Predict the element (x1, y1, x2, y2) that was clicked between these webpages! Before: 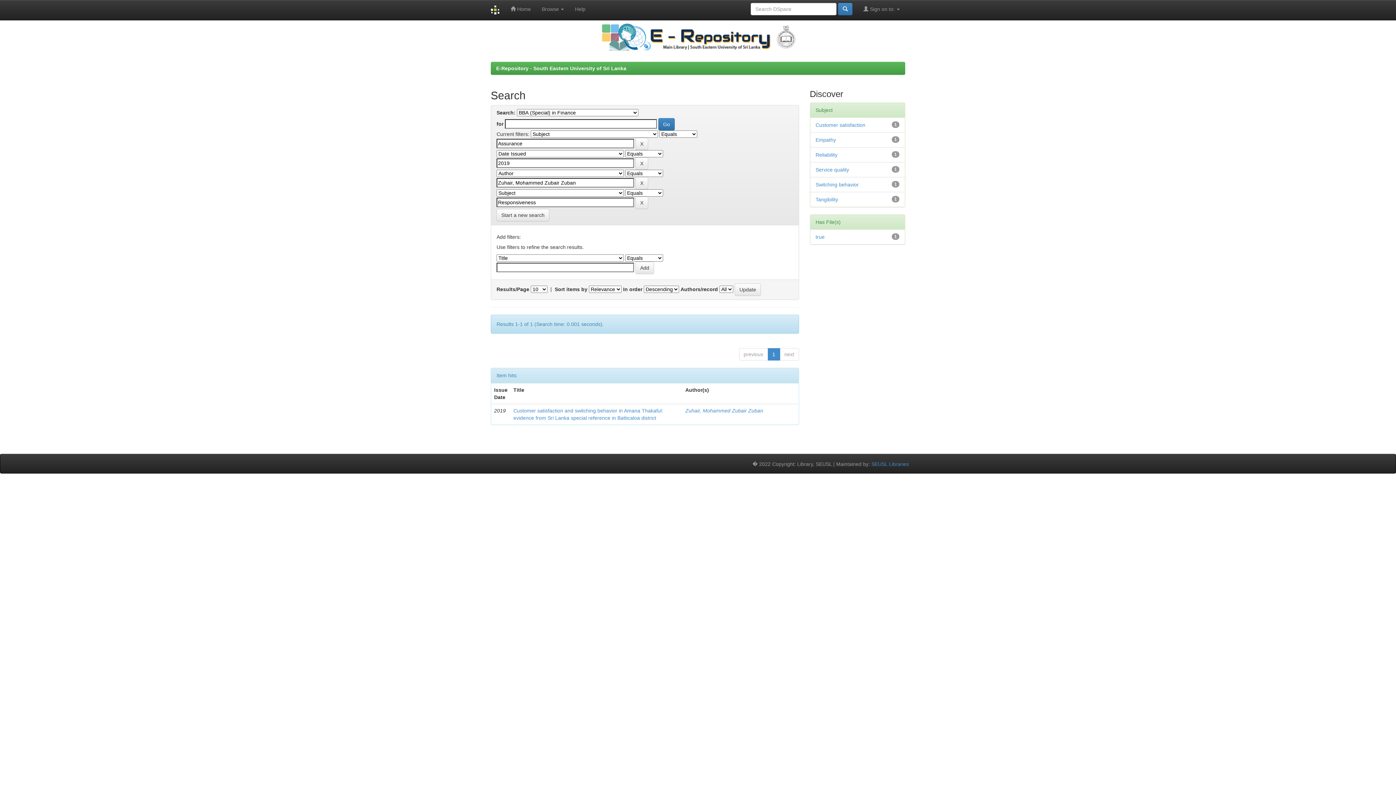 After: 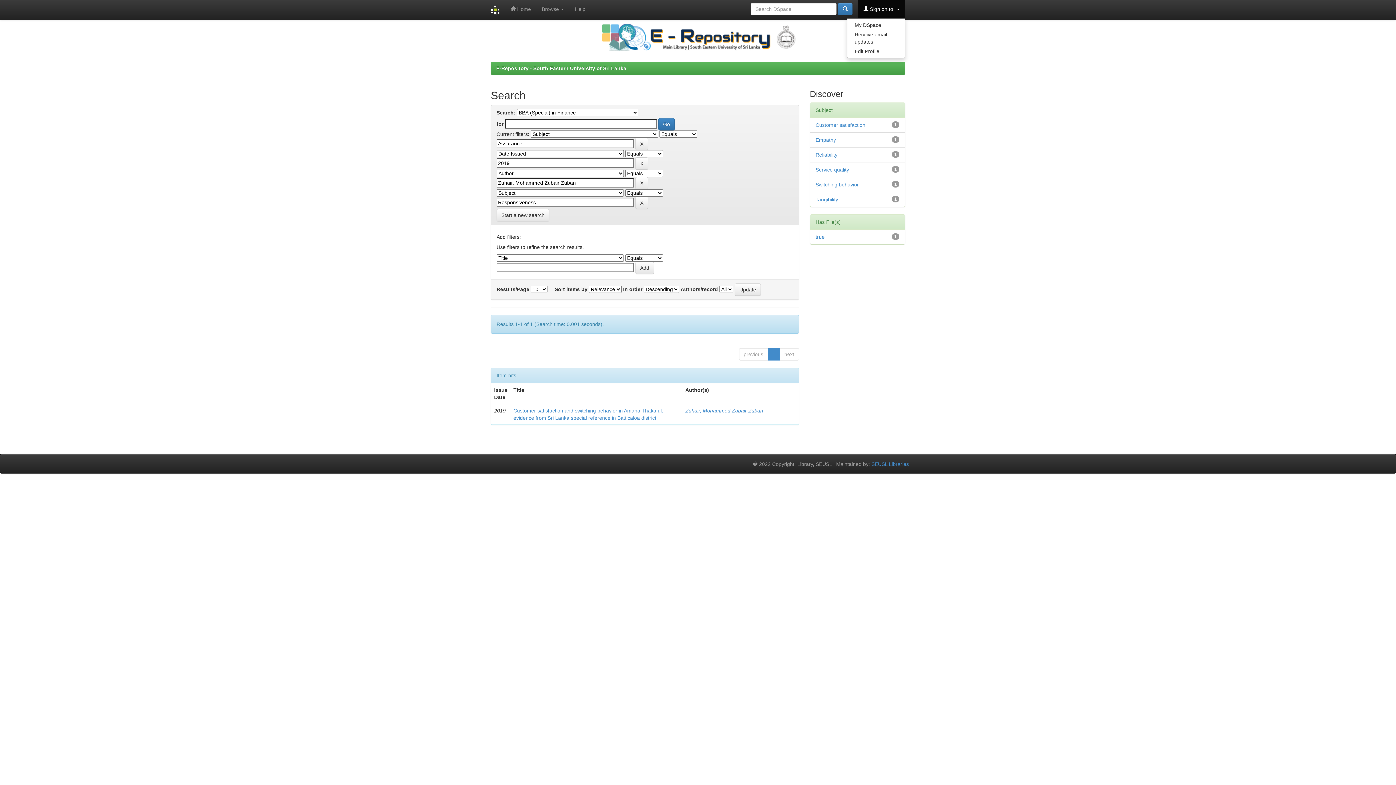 Action: label:  Sign on to:  bbox: (858, 0, 905, 18)